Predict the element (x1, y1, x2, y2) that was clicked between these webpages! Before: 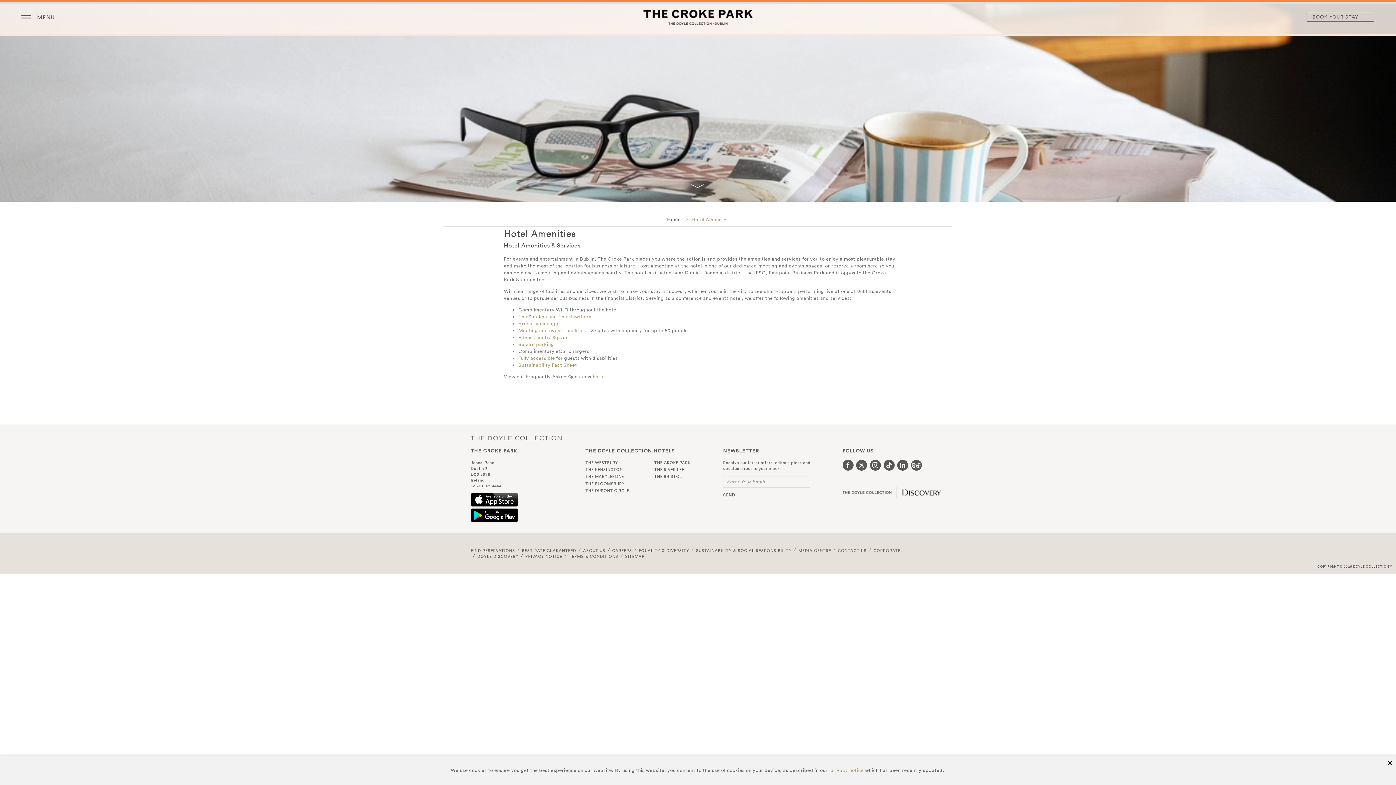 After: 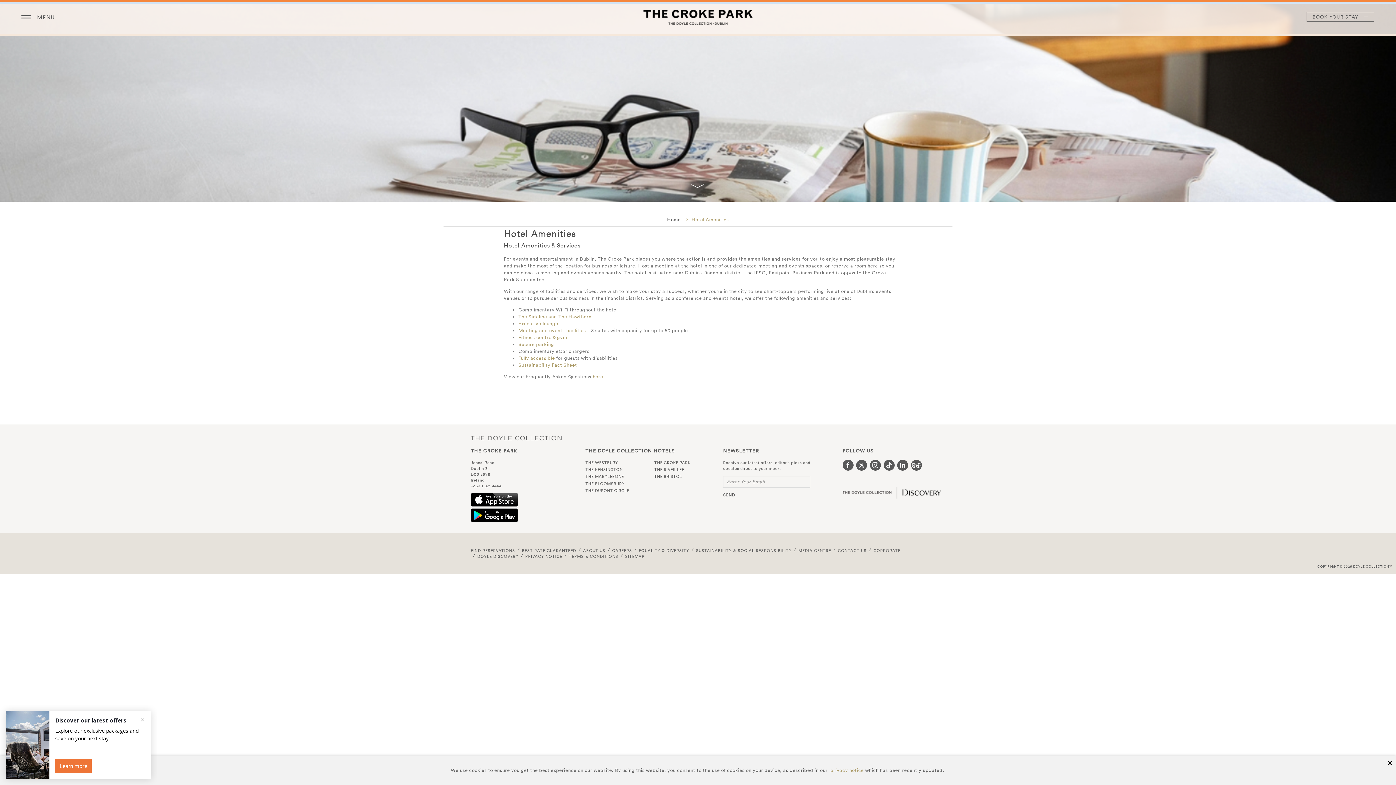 Action: label: Hotel Amenities bbox: (691, 216, 729, 222)